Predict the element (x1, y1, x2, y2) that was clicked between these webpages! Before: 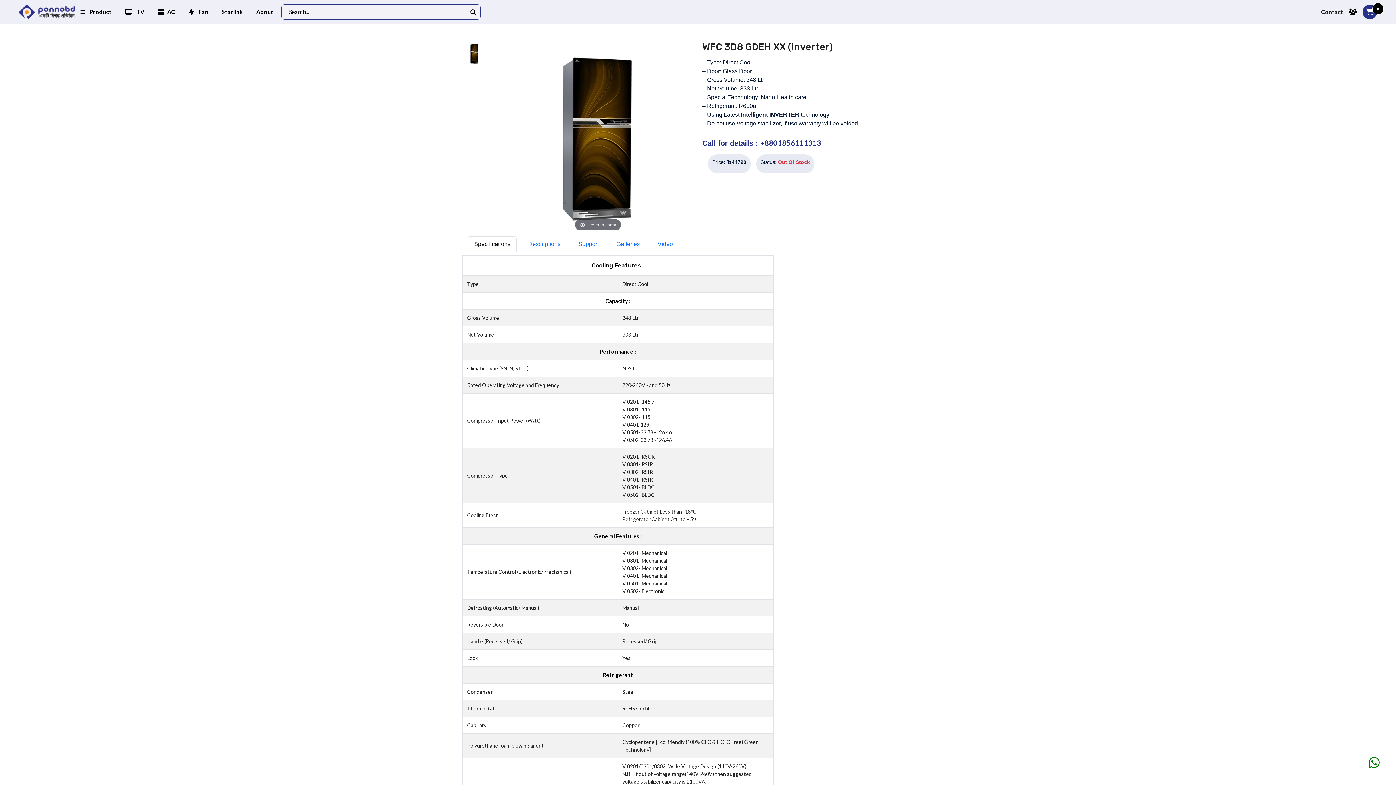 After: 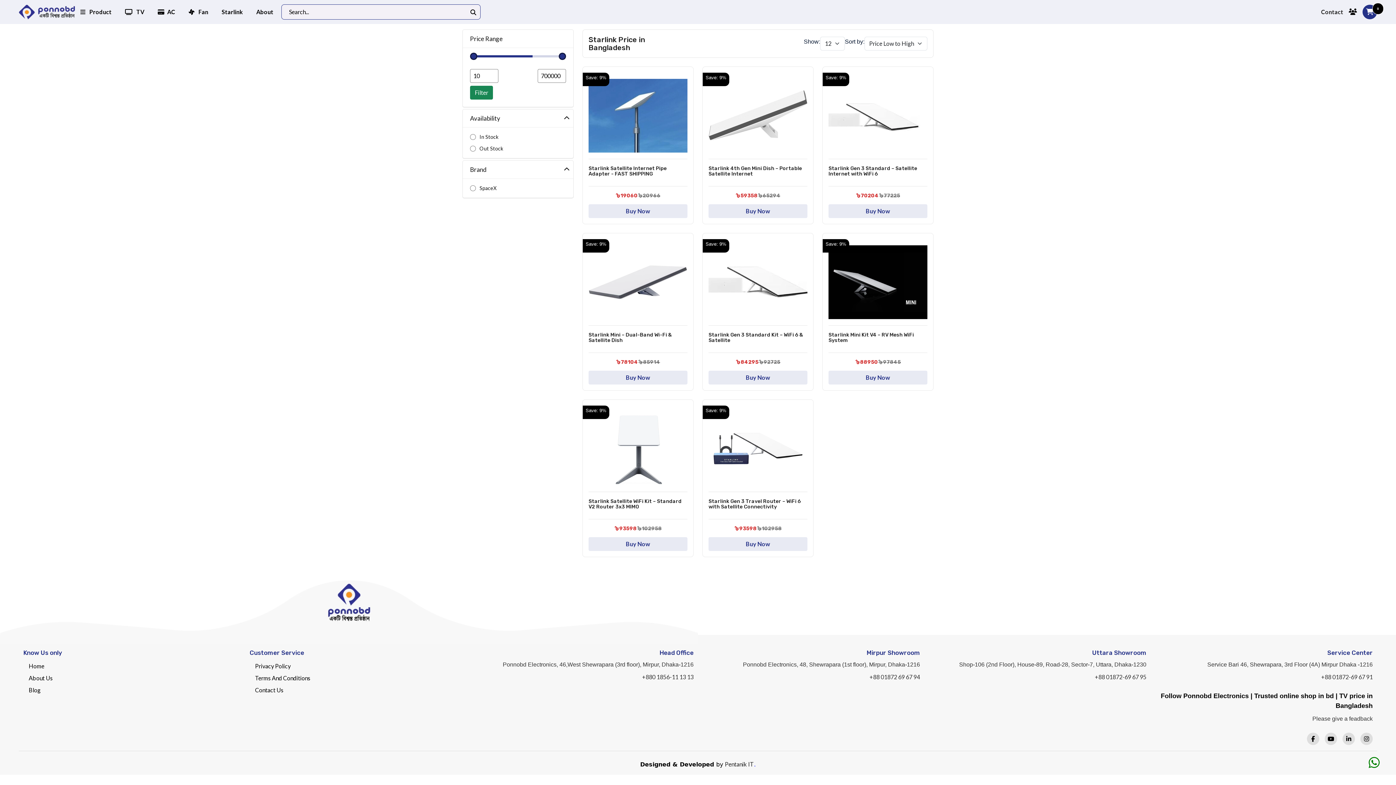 Action: label: Starlink bbox: (221, 7, 242, 16)